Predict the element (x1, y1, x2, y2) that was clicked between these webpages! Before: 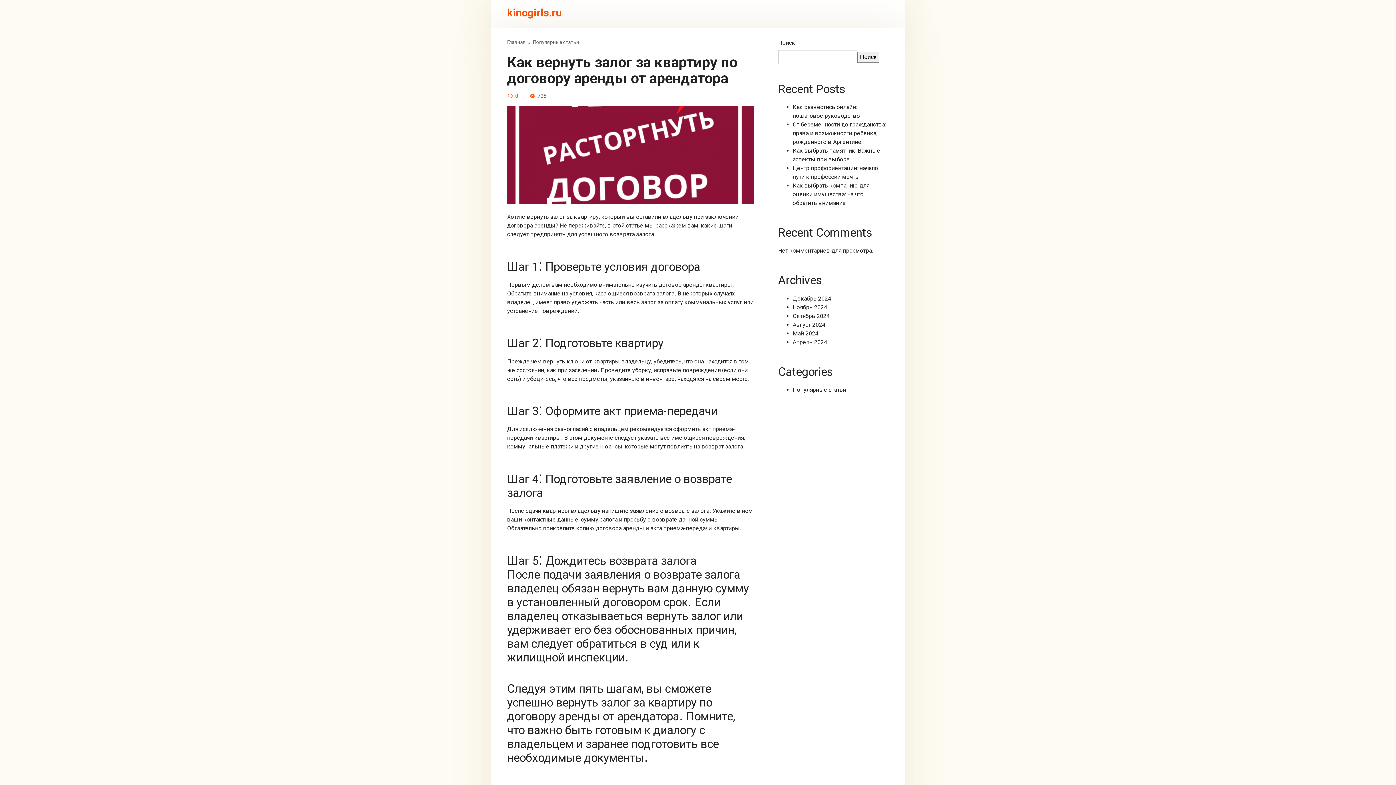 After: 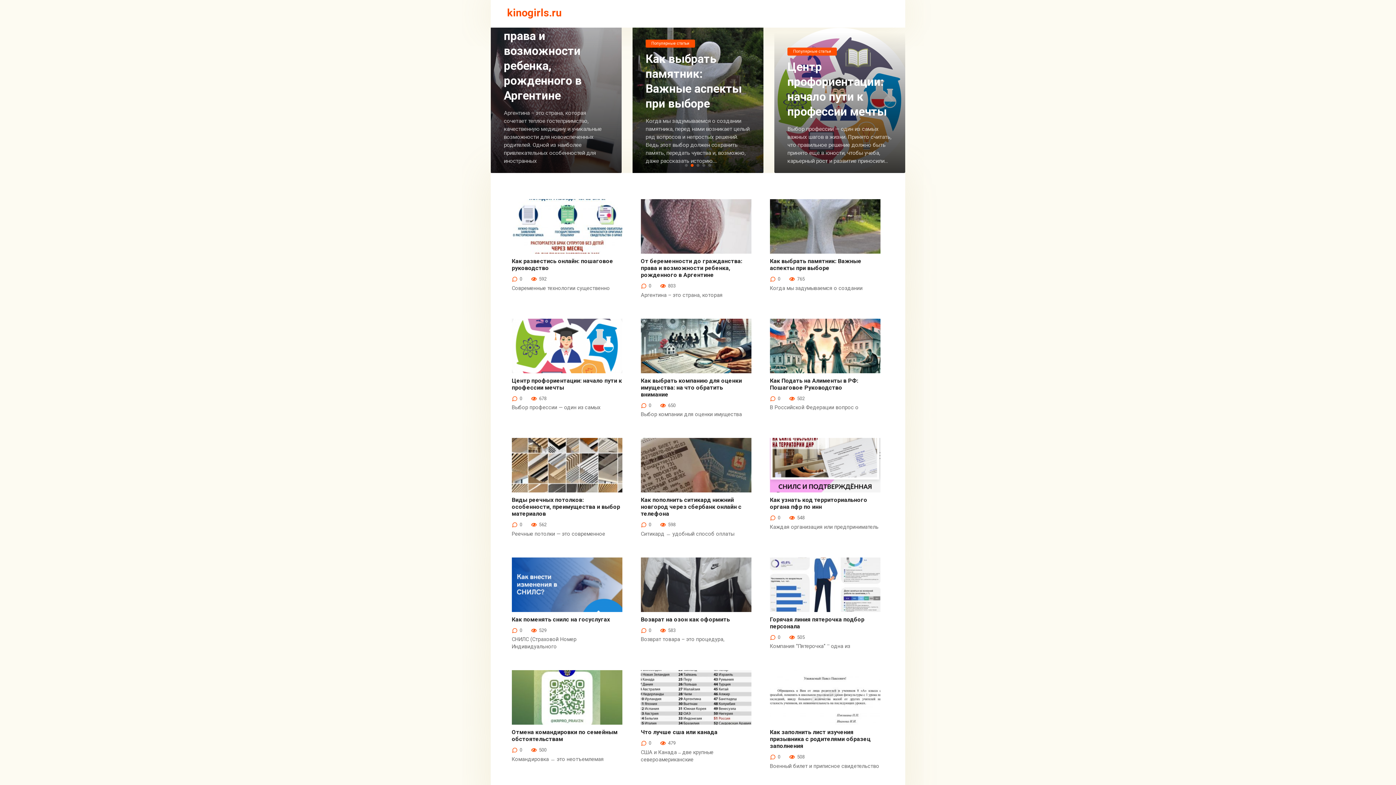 Action: label: Октябрь 2024 bbox: (792, 312, 830, 319)